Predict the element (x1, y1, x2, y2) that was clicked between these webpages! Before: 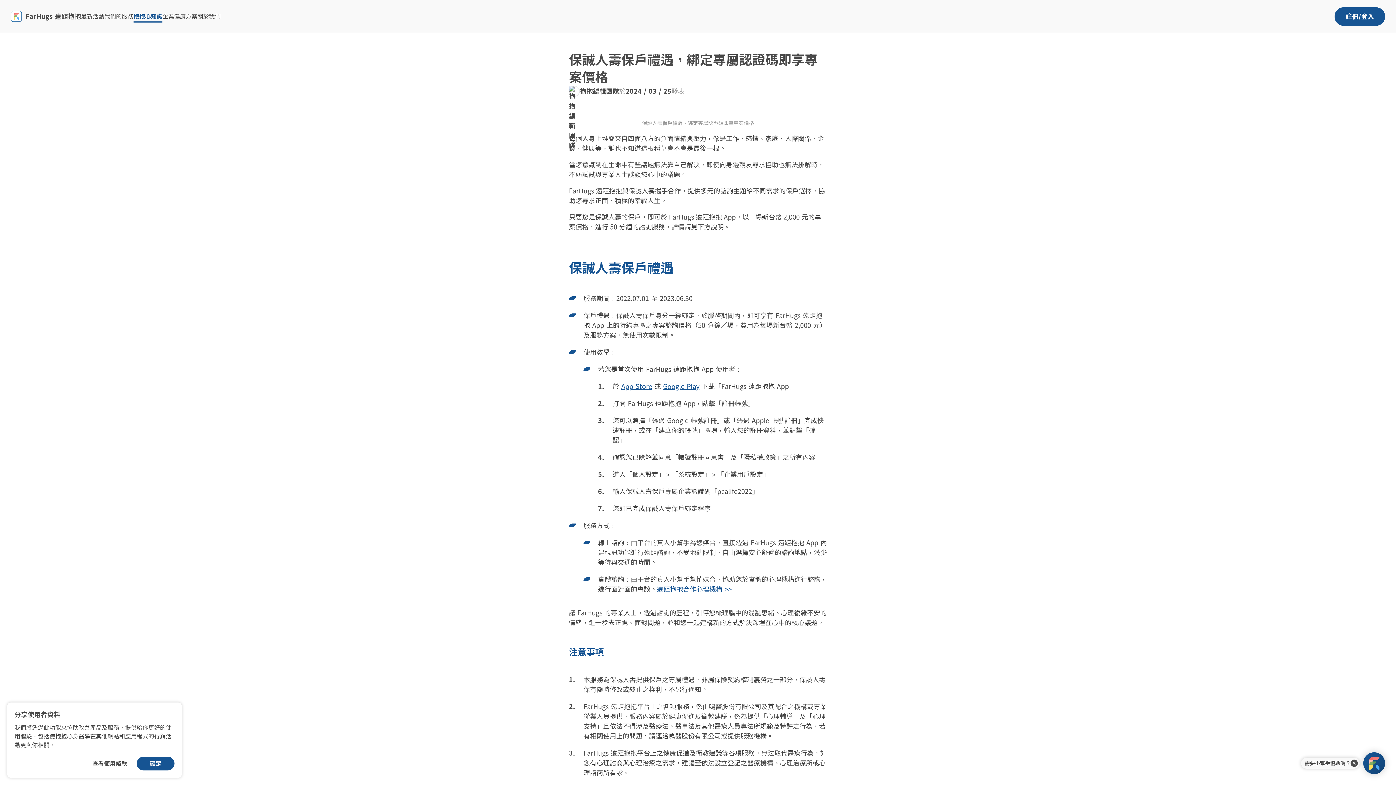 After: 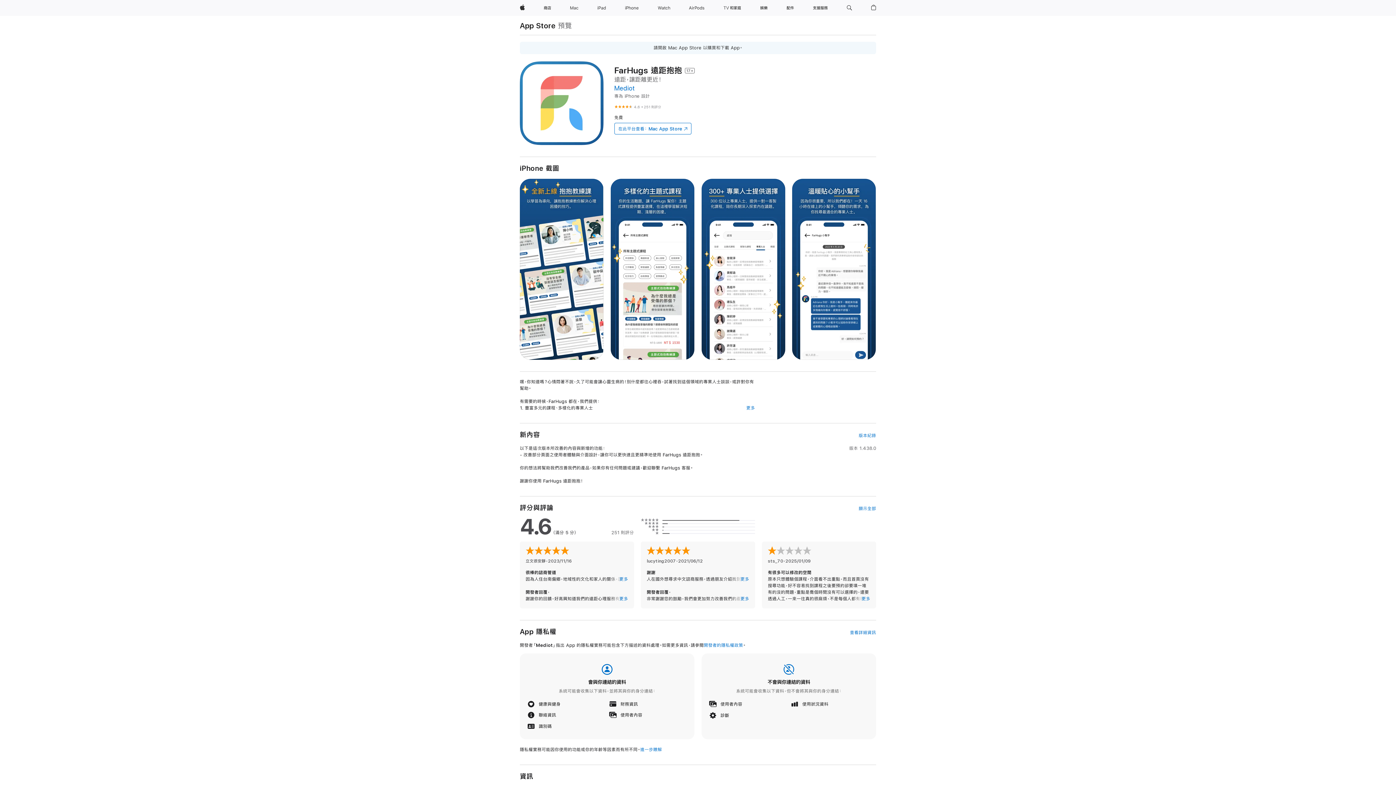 Action: label: App Store bbox: (621, 383, 652, 389)